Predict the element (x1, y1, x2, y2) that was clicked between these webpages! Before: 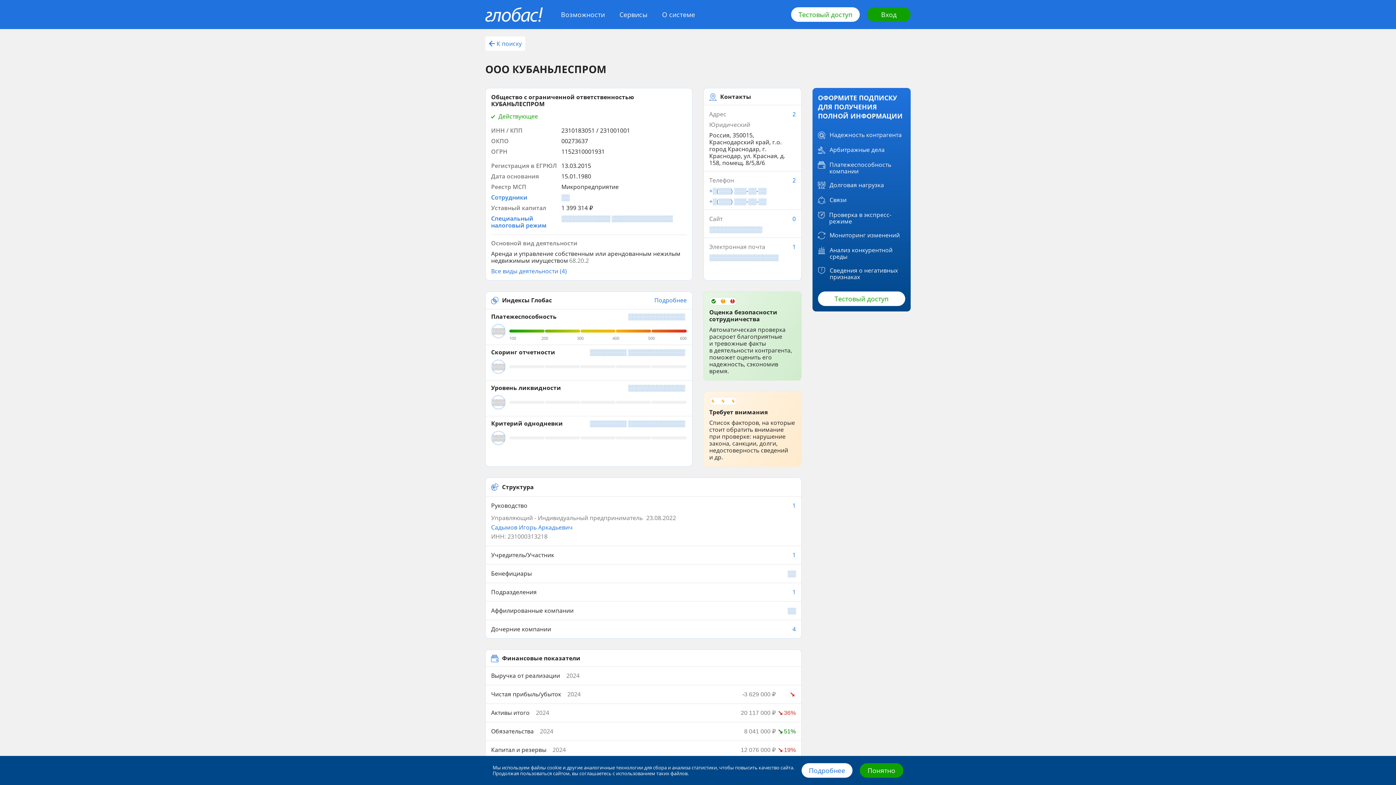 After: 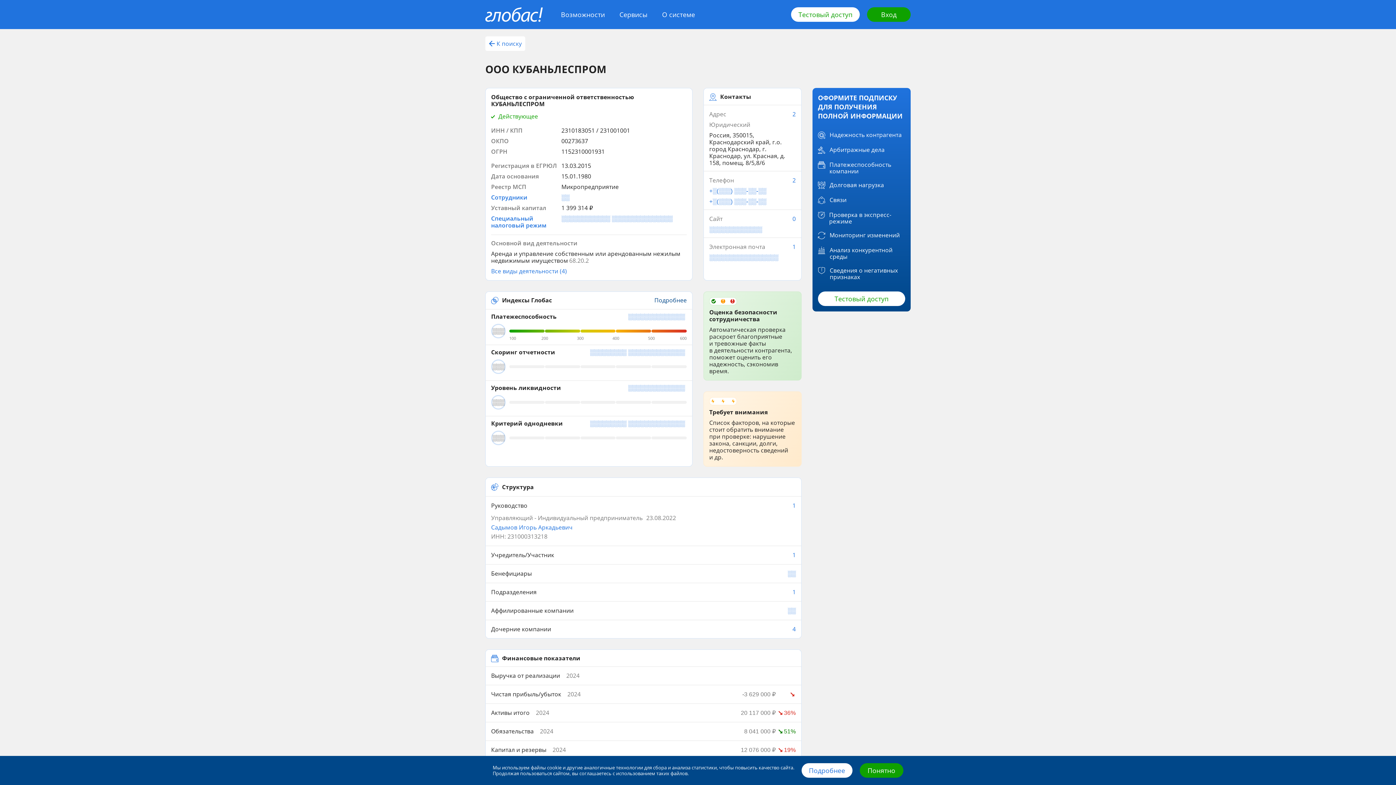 Action: label: Подробнее bbox: (654, 297, 686, 304)